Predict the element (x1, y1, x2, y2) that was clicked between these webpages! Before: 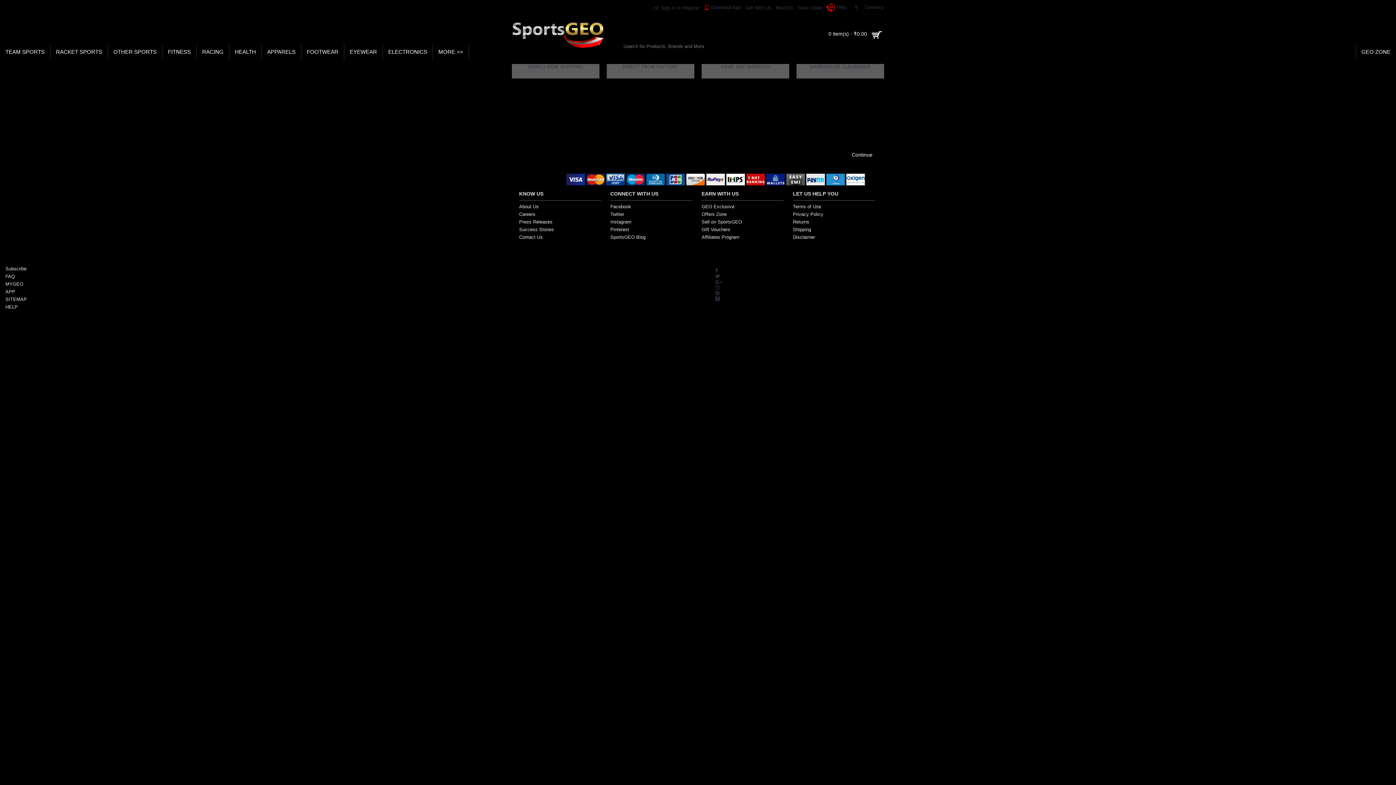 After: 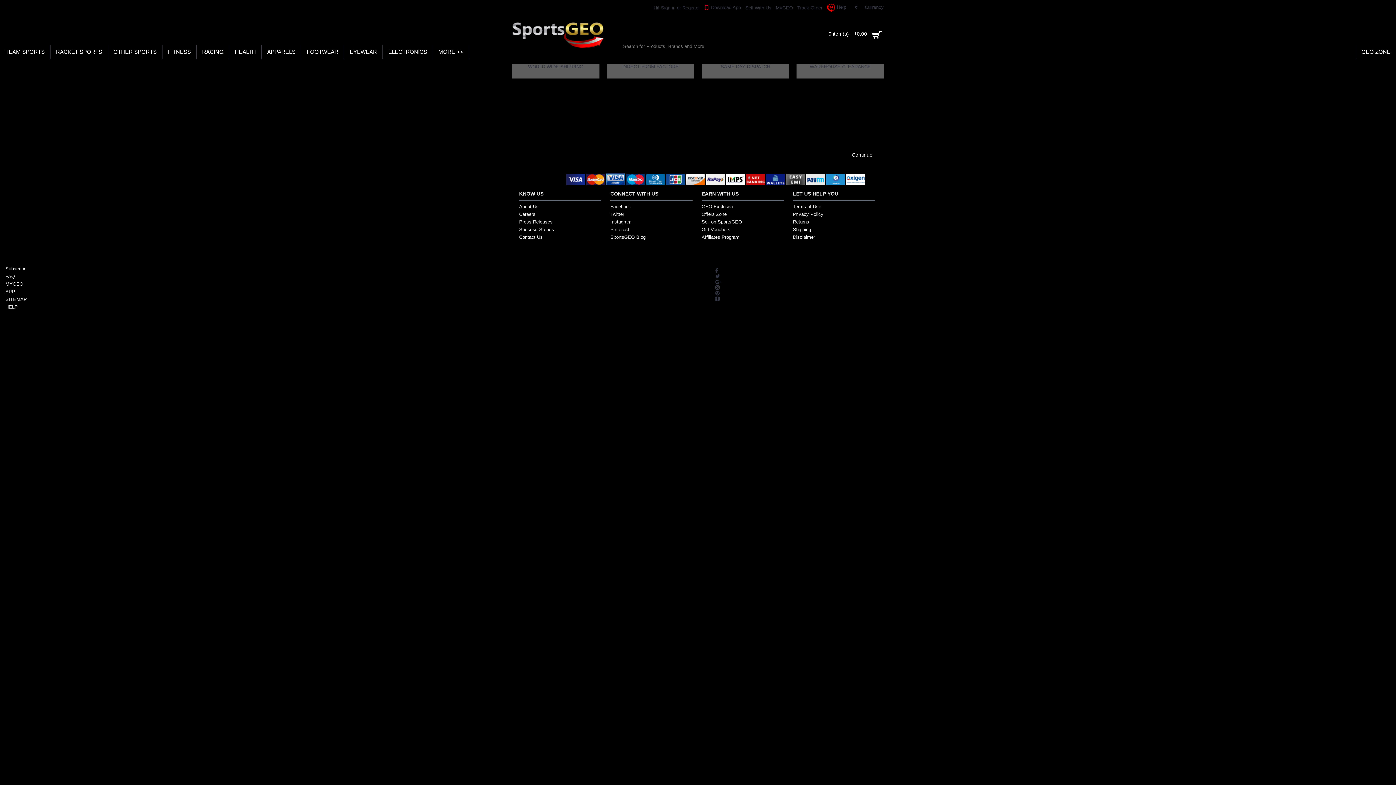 Action: bbox: (715, 267, 718, 273)